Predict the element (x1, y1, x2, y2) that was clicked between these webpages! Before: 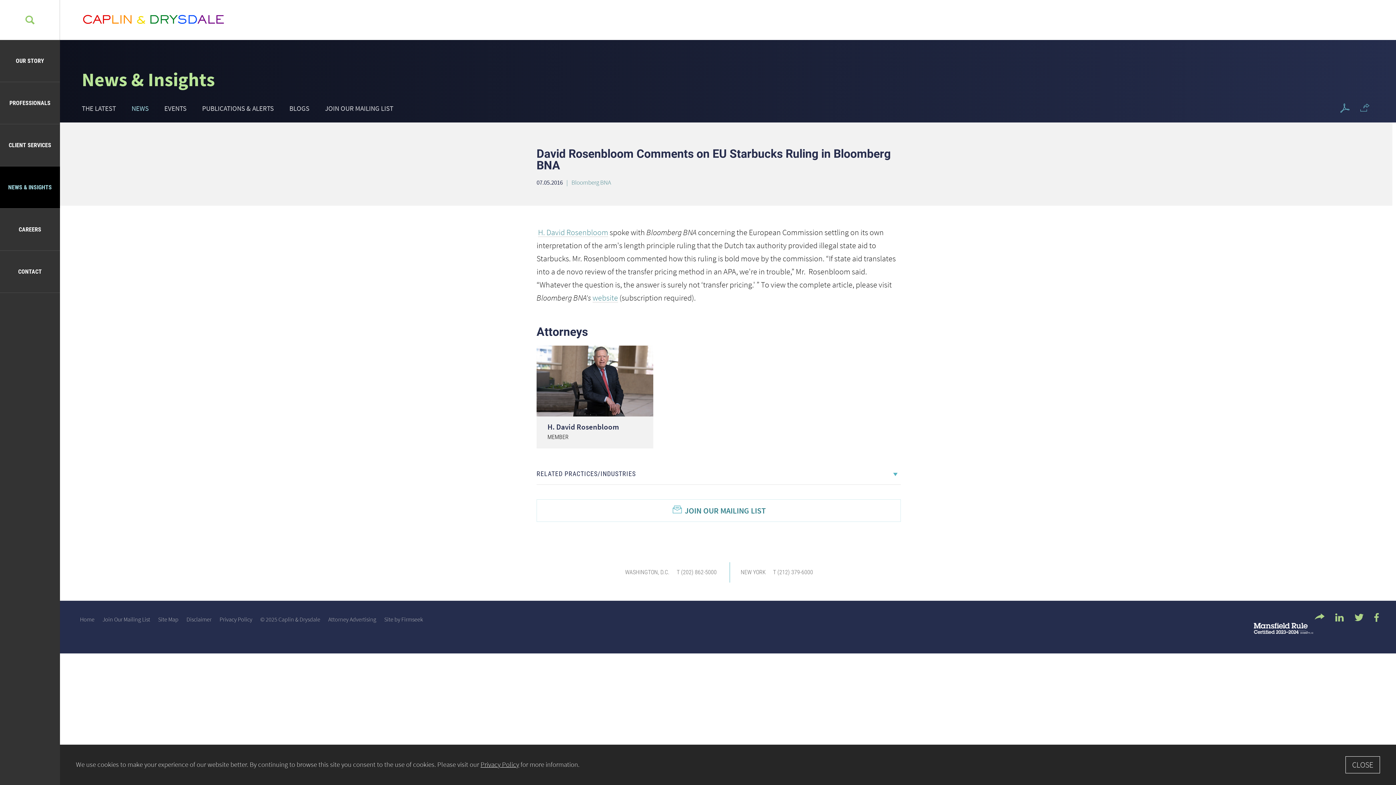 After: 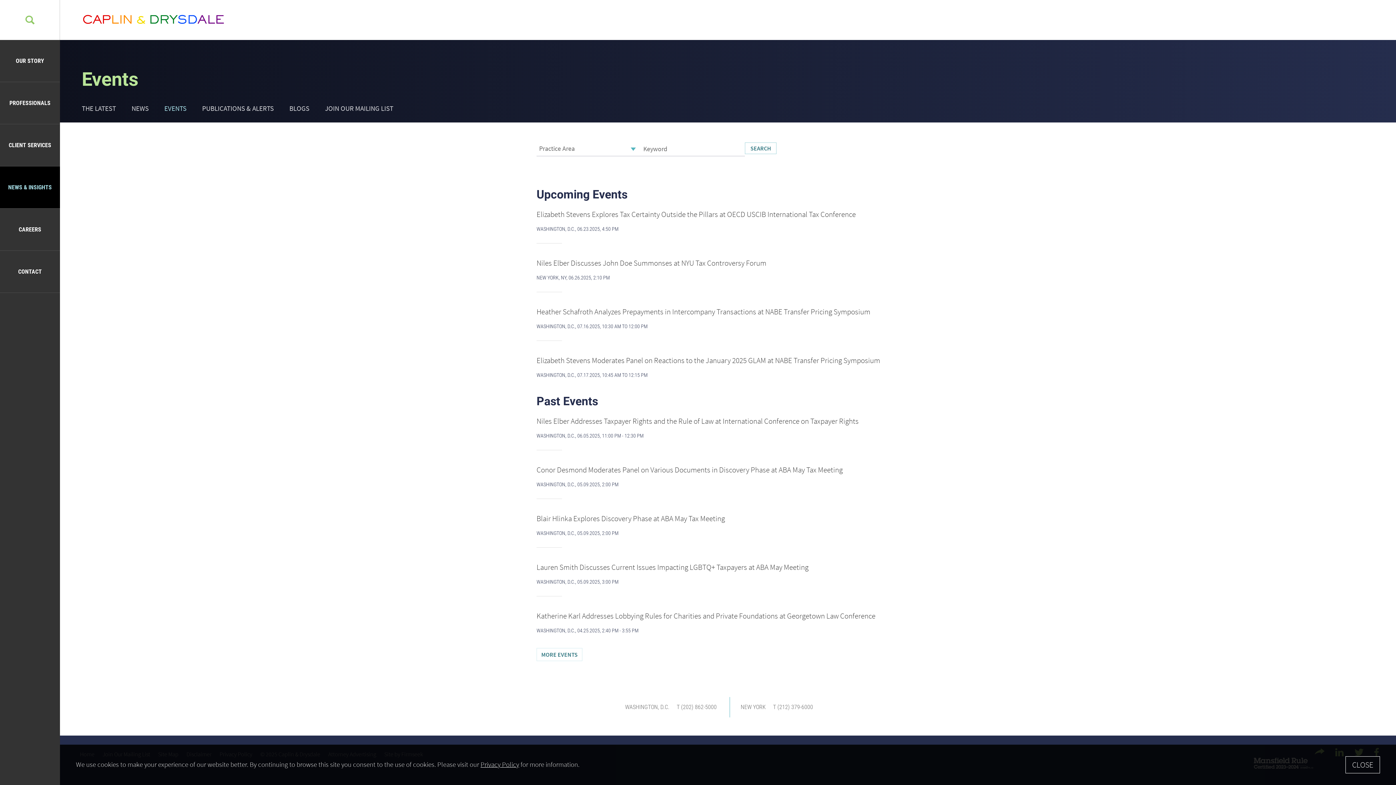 Action: label: EVENTS bbox: (164, 104, 186, 112)